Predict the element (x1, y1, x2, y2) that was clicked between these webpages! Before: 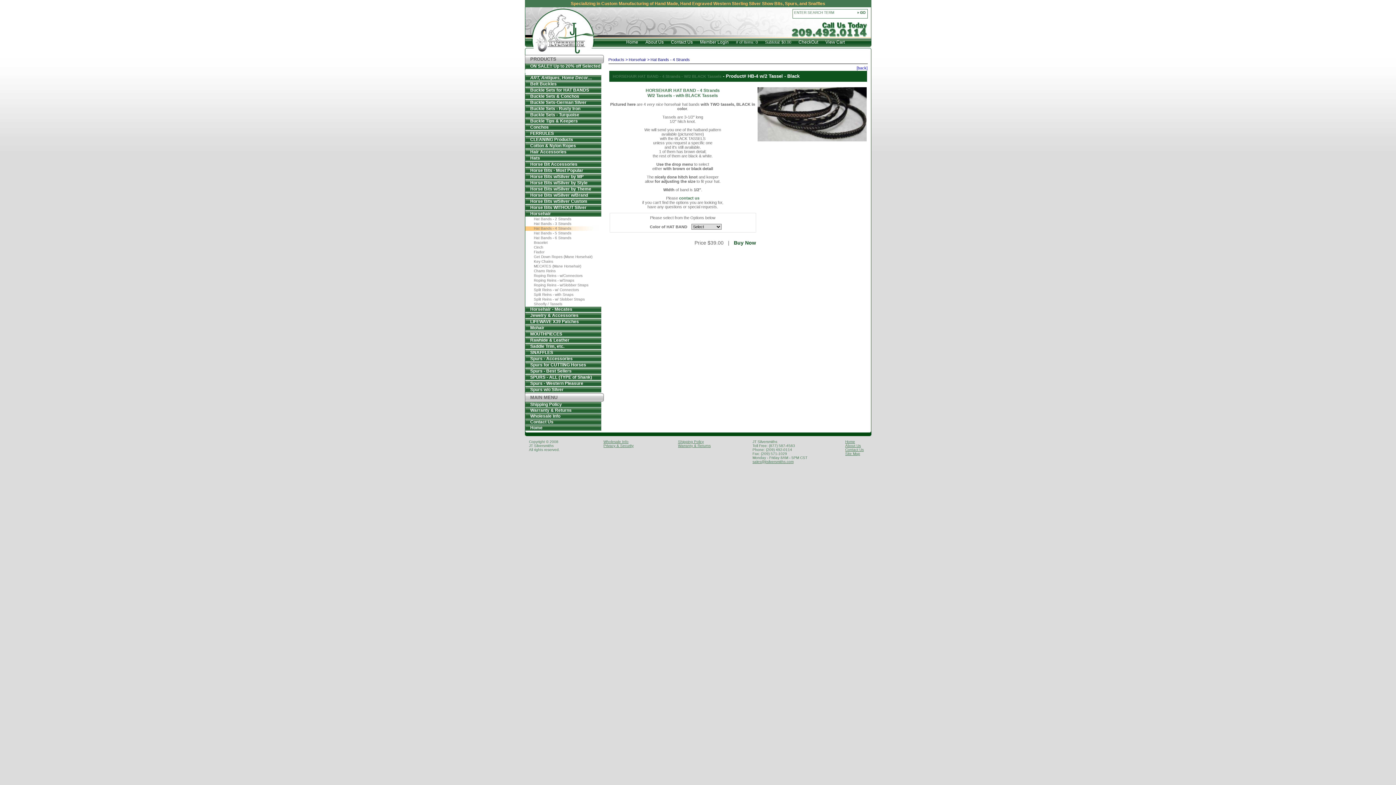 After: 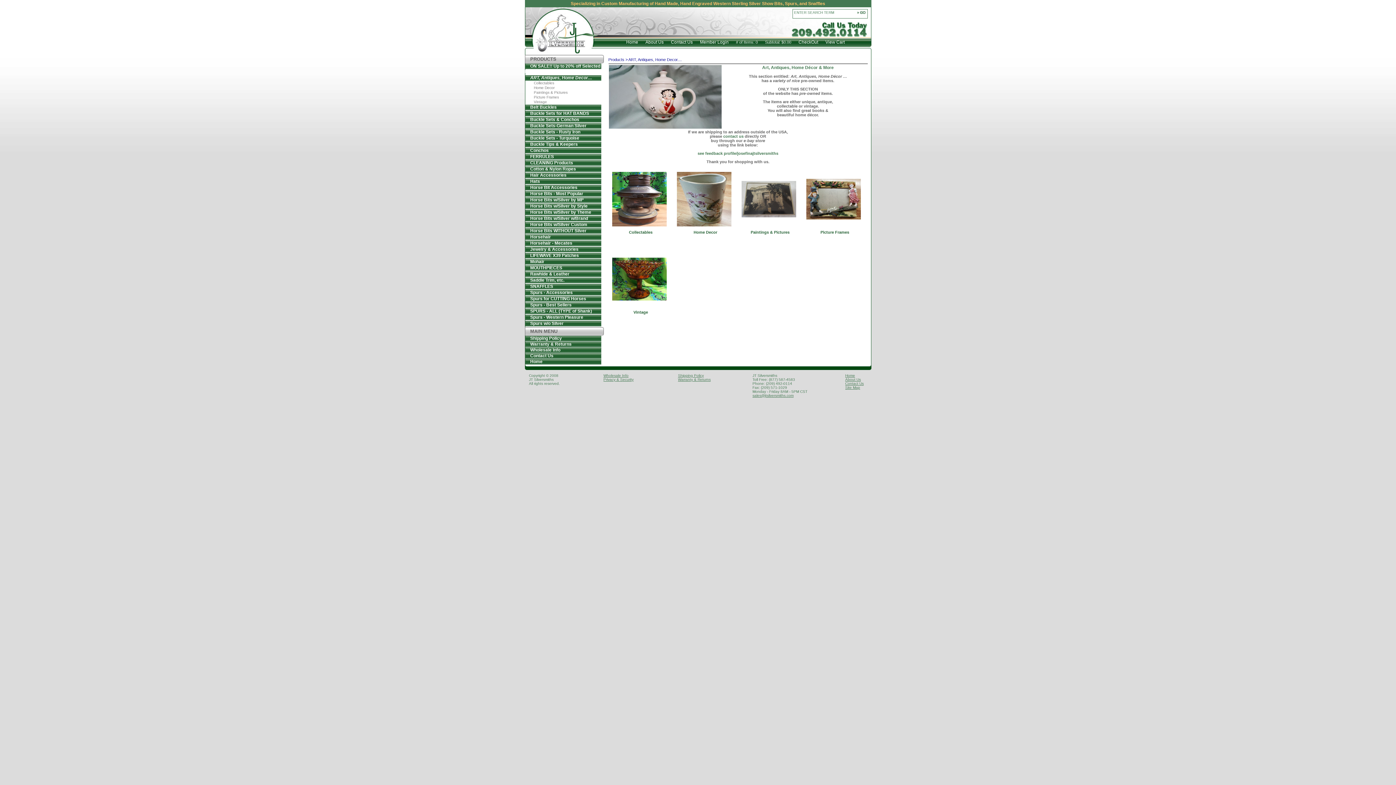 Action: bbox: (524, 75, 592, 80) label: ART, Antiques, Home Decor....